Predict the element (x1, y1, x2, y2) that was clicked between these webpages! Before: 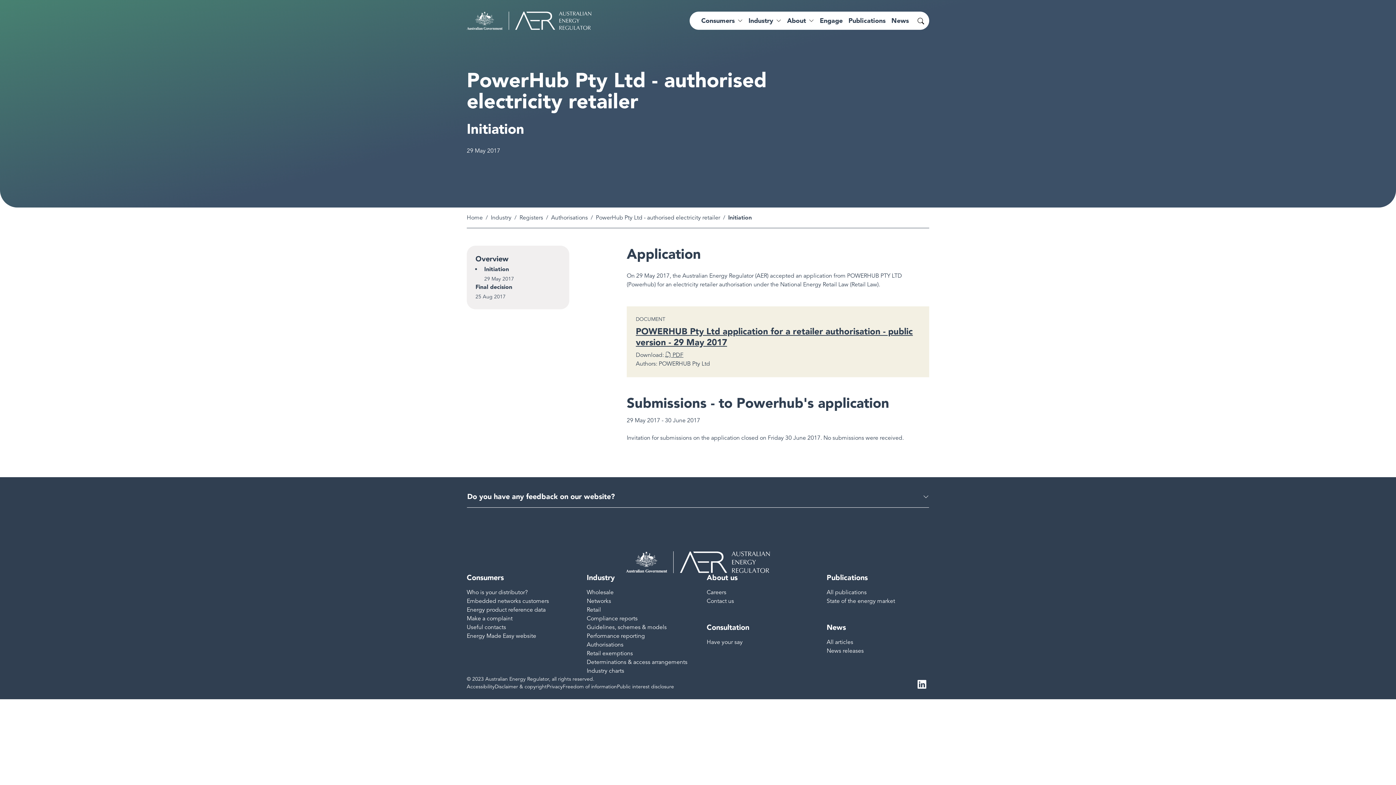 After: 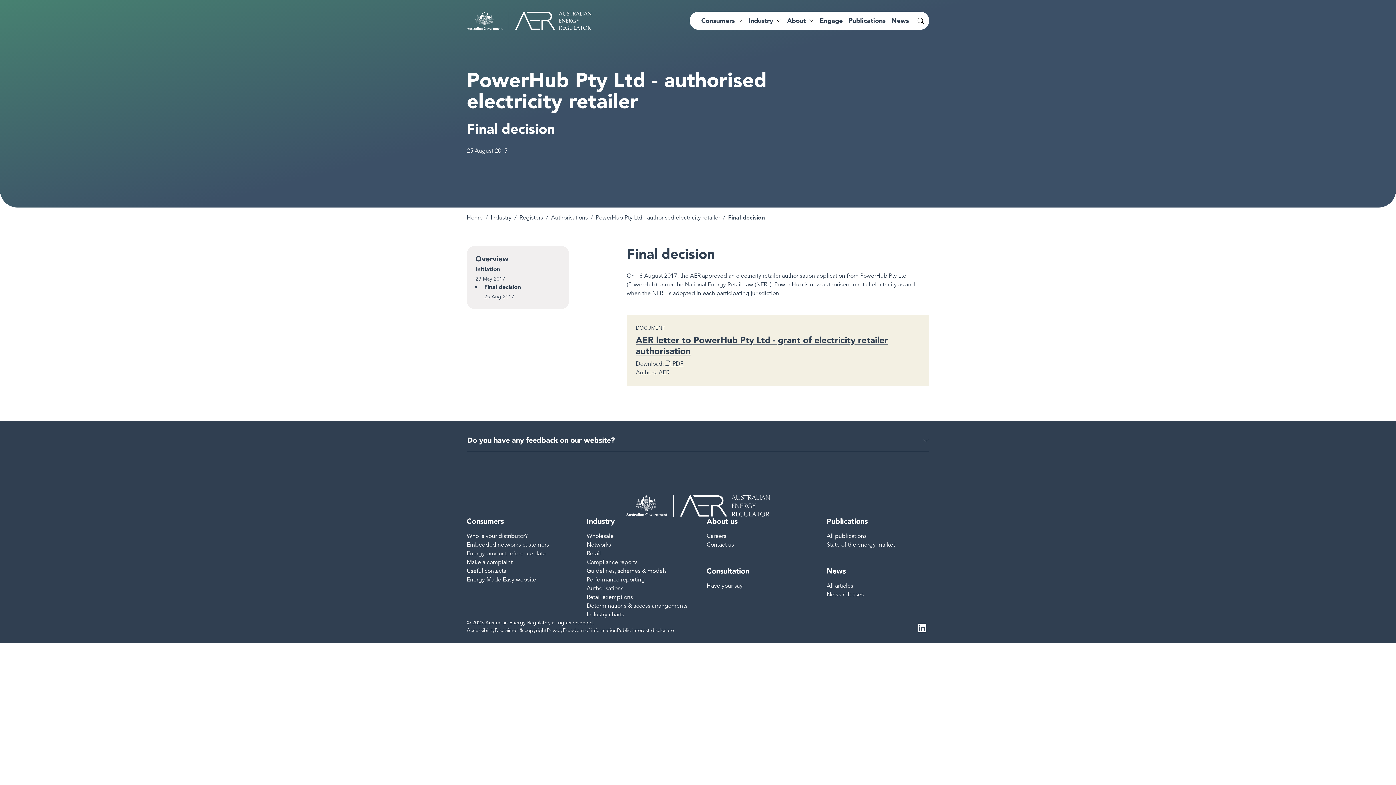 Action: bbox: (475, 282, 560, 291) label: Final decision